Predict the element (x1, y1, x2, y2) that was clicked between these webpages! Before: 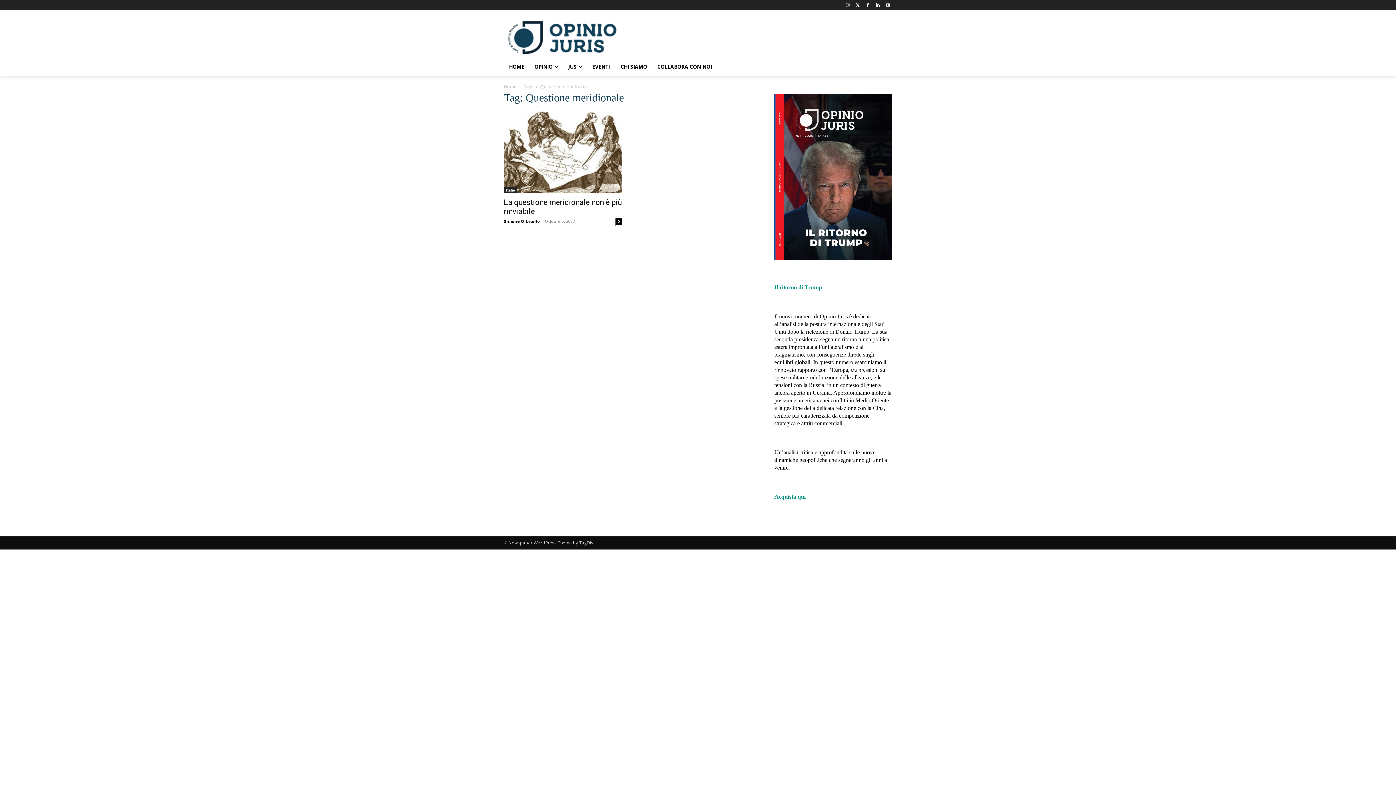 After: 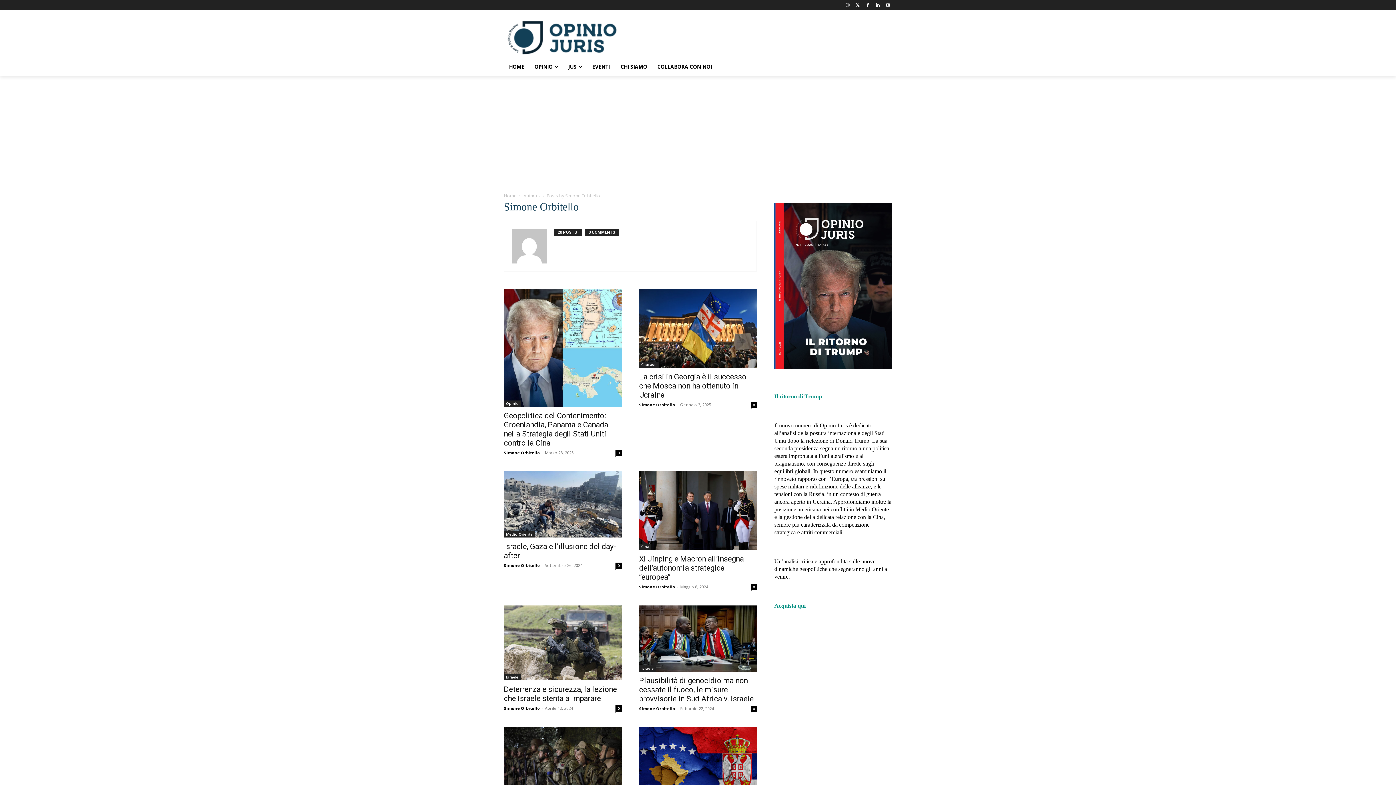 Action: bbox: (504, 218, 540, 224) label: Simone Orbitello